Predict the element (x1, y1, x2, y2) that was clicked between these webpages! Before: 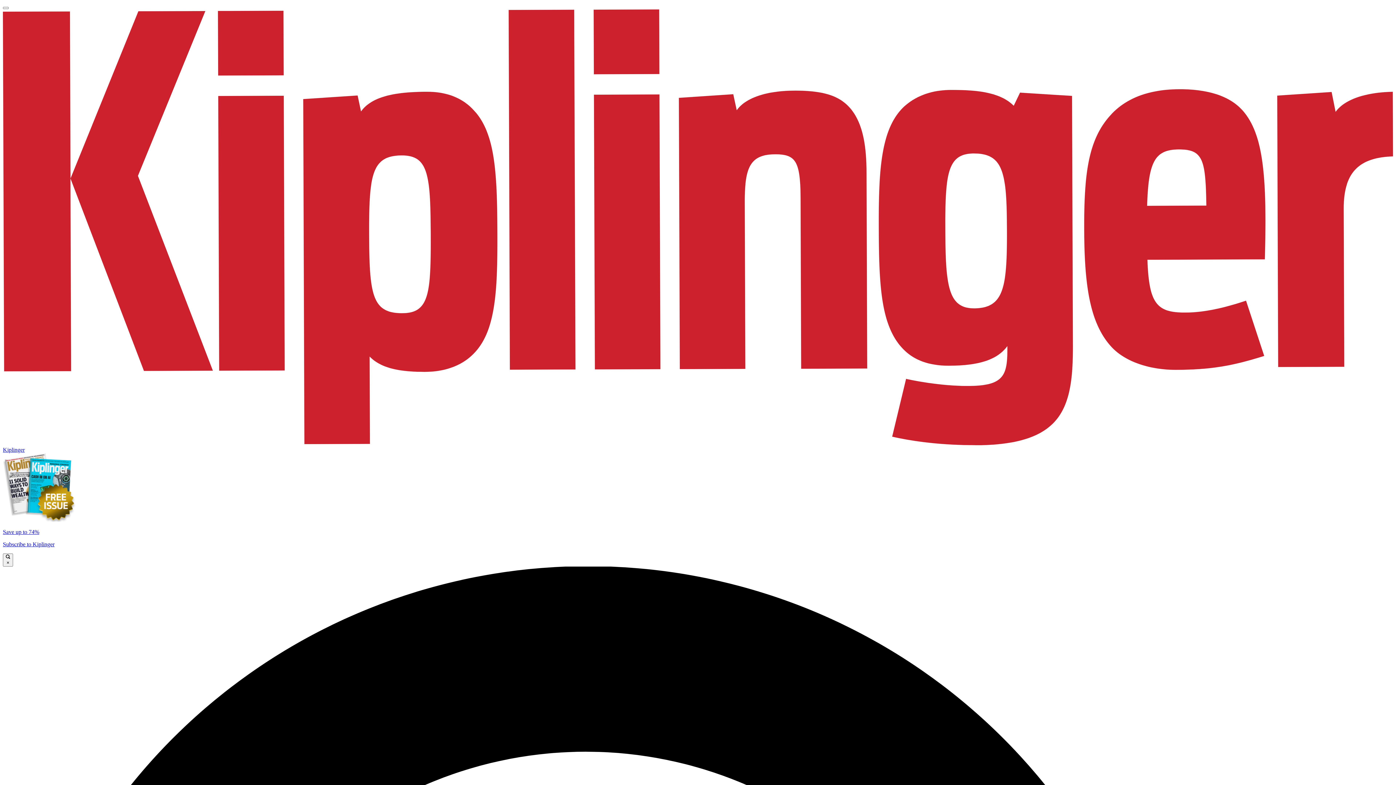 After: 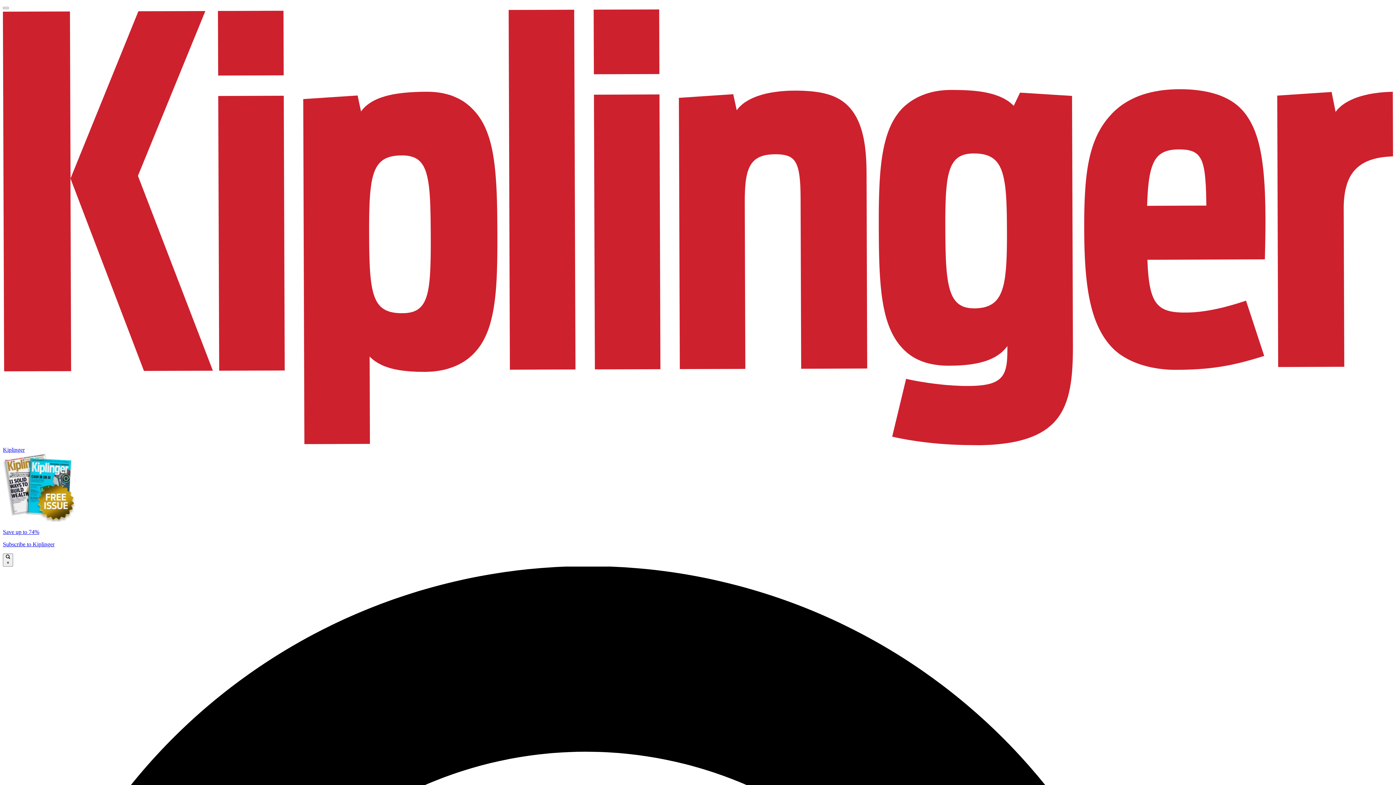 Action: bbox: (2, 453, 1393, 547) label: Save up to 74%

Subscribe to Kiplinger